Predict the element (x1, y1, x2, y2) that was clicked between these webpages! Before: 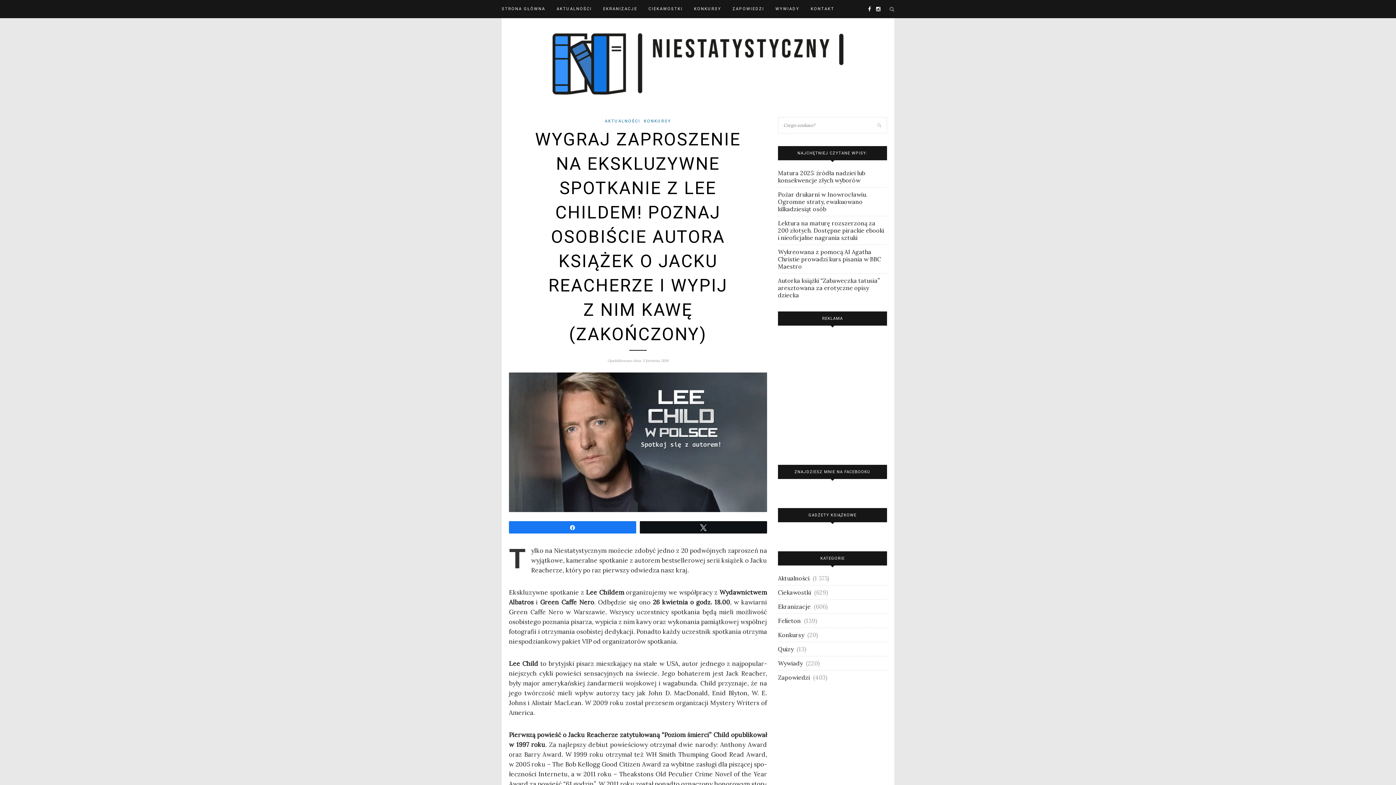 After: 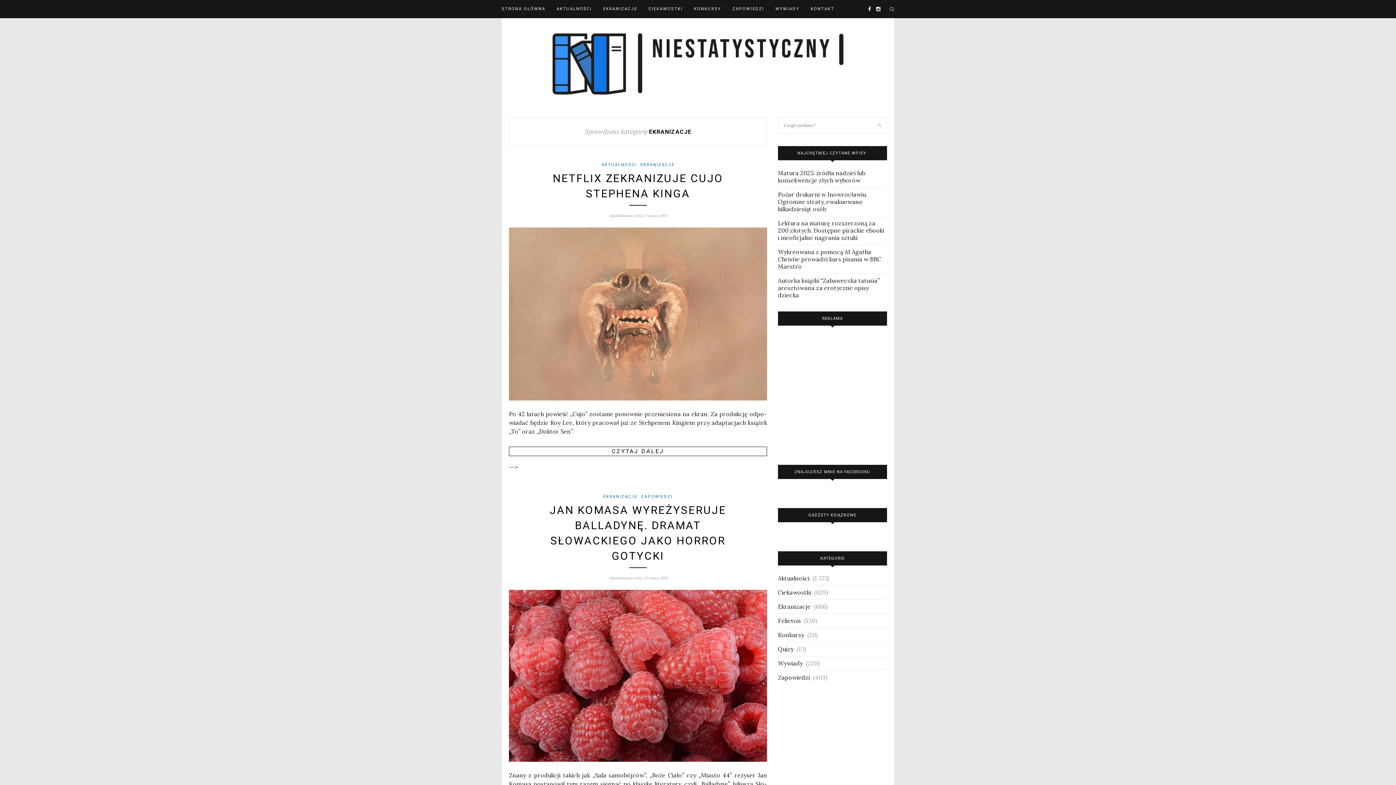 Action: label: EKRANIZACJE bbox: (603, 0, 637, 18)